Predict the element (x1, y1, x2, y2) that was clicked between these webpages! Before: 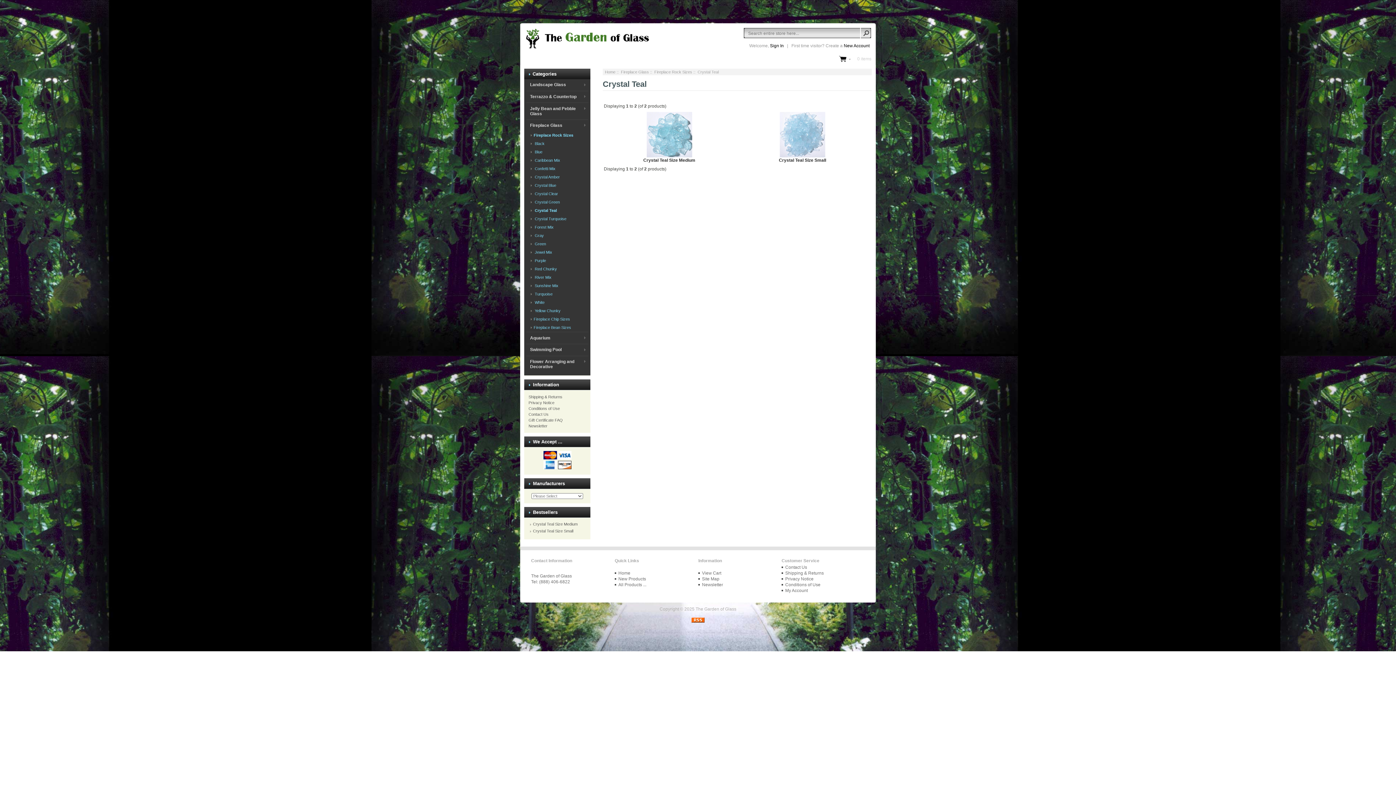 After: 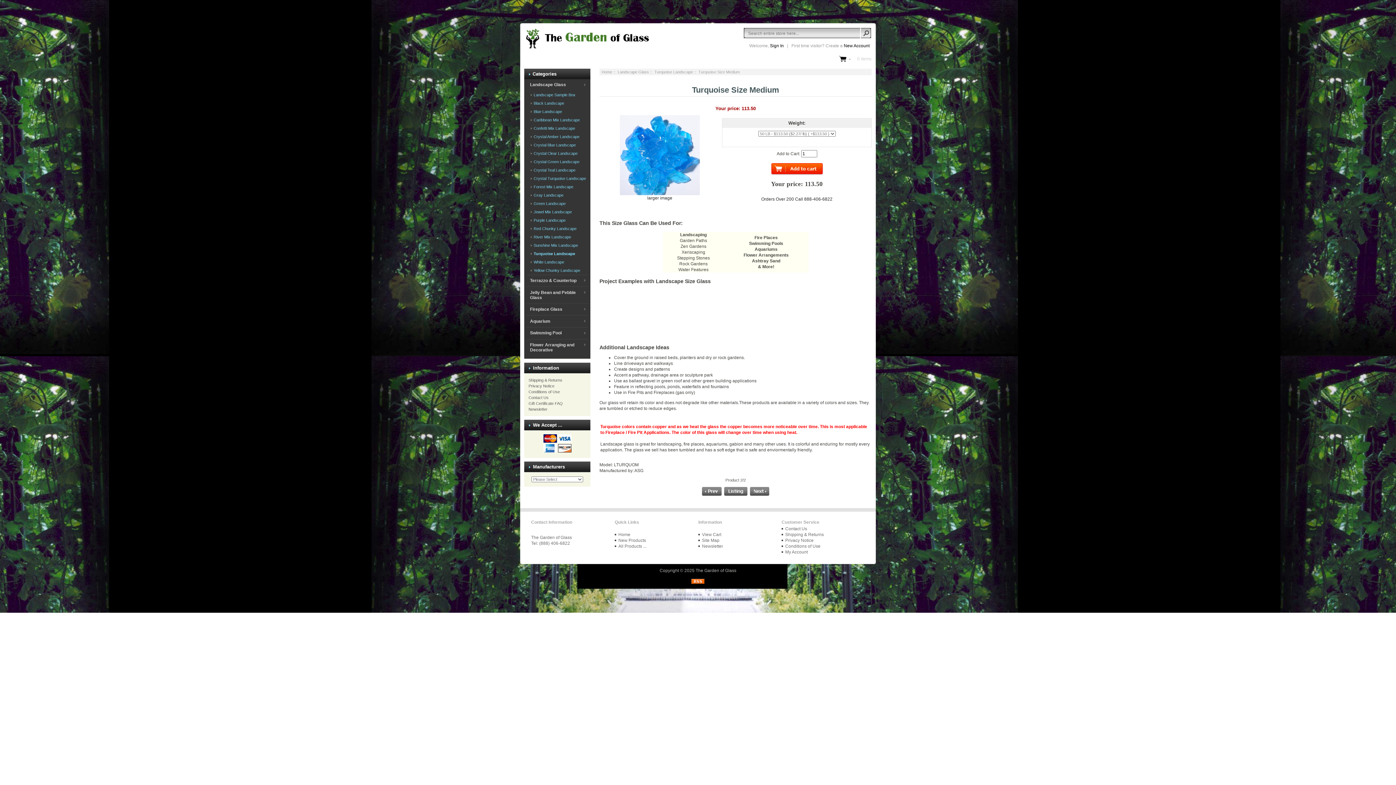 Action: label:   Turquoise bbox: (529, 292, 590, 296)